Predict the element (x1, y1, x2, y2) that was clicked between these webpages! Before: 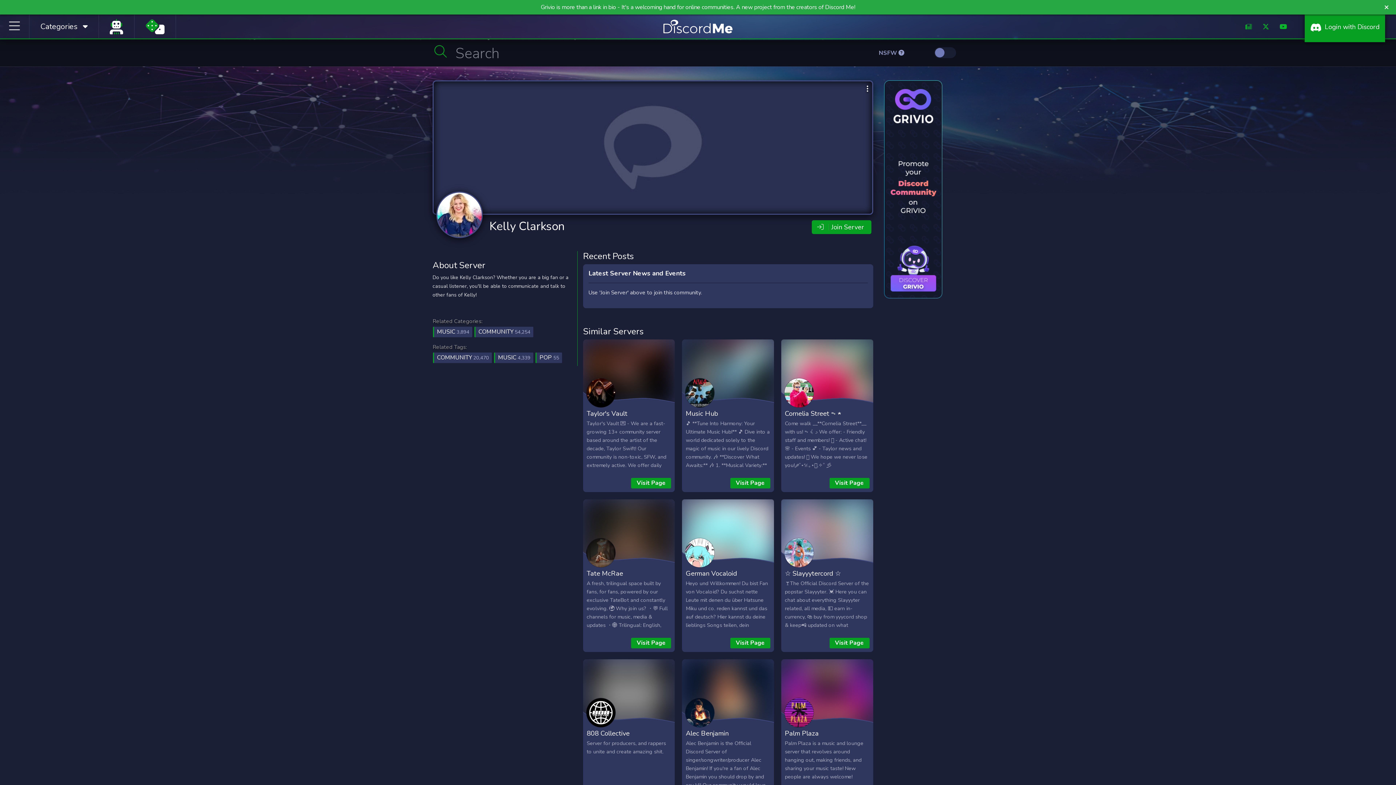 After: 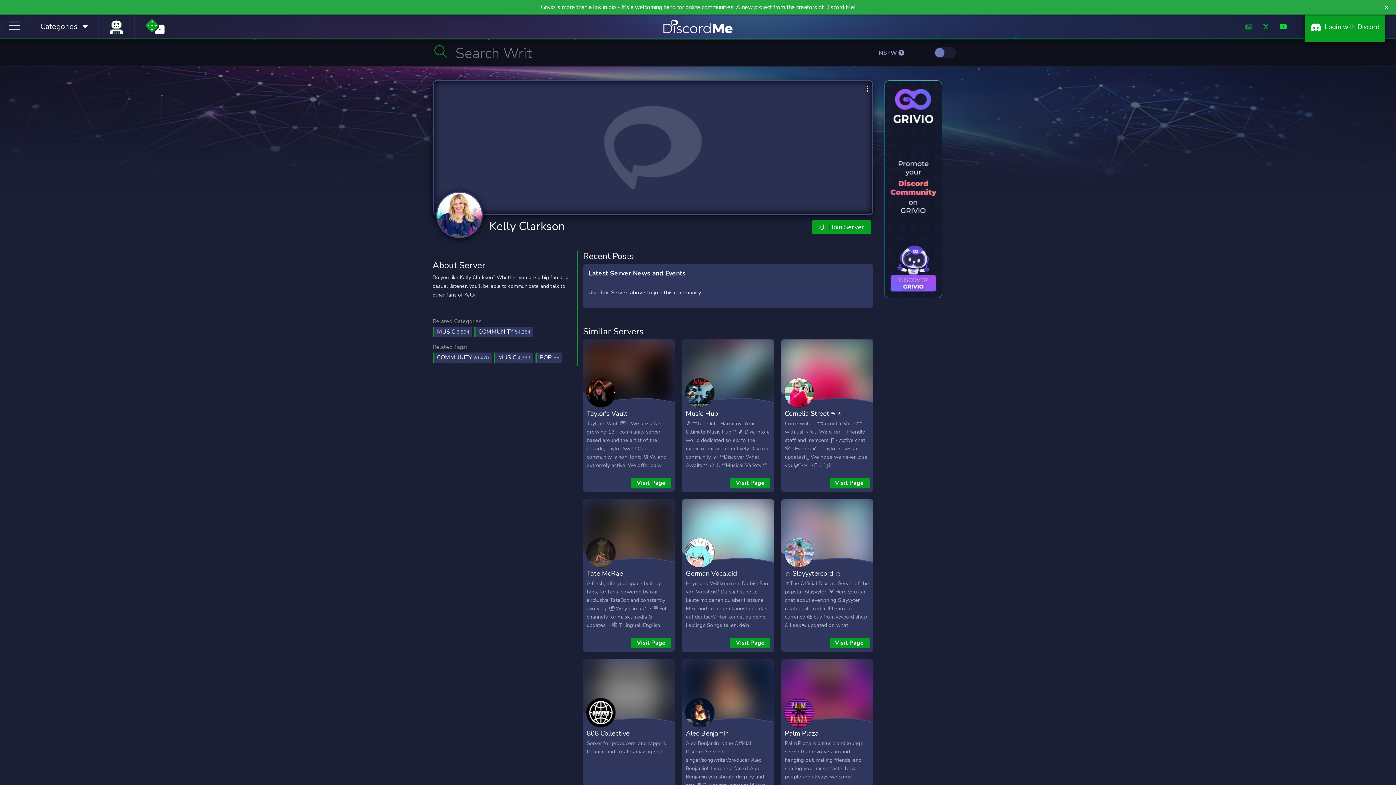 Action: bbox: (1280, 22, 1287, 31)